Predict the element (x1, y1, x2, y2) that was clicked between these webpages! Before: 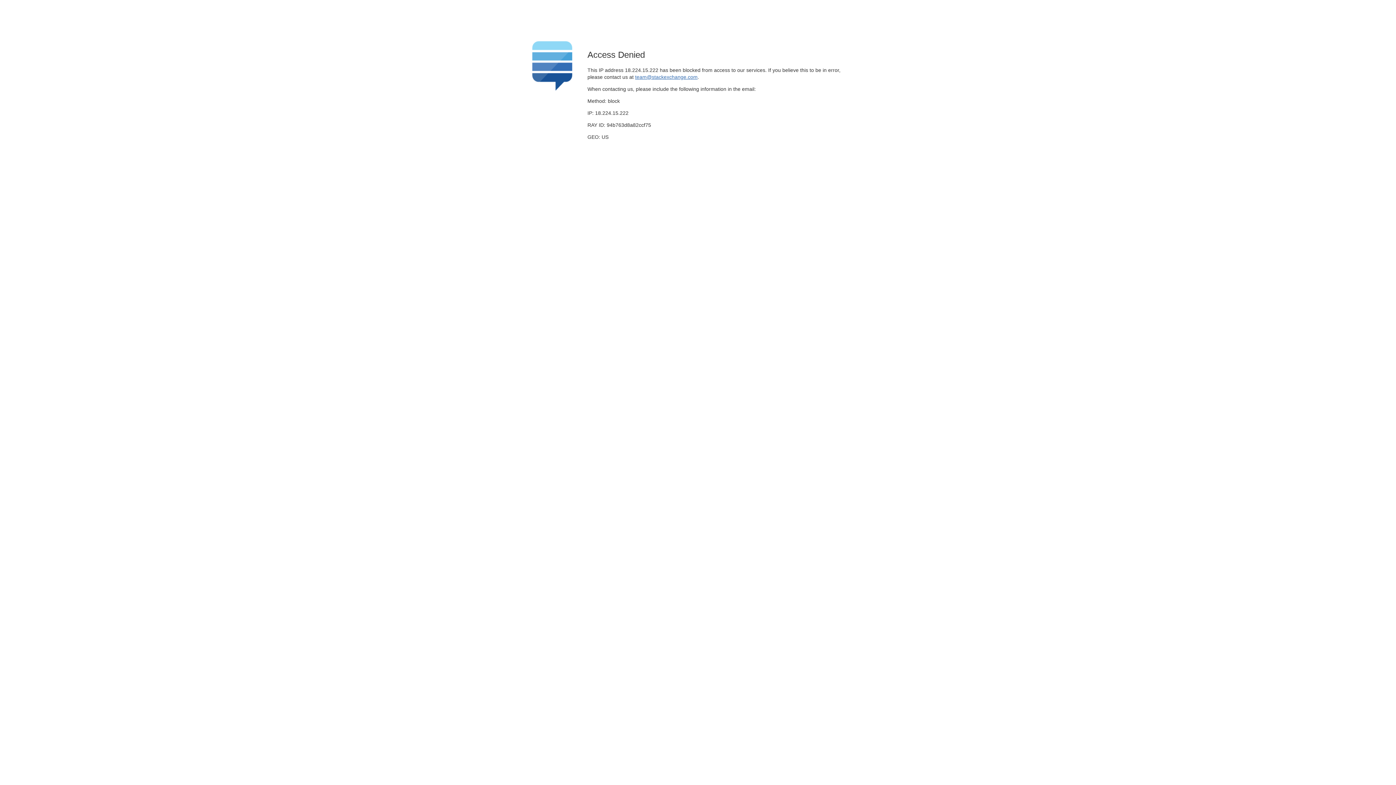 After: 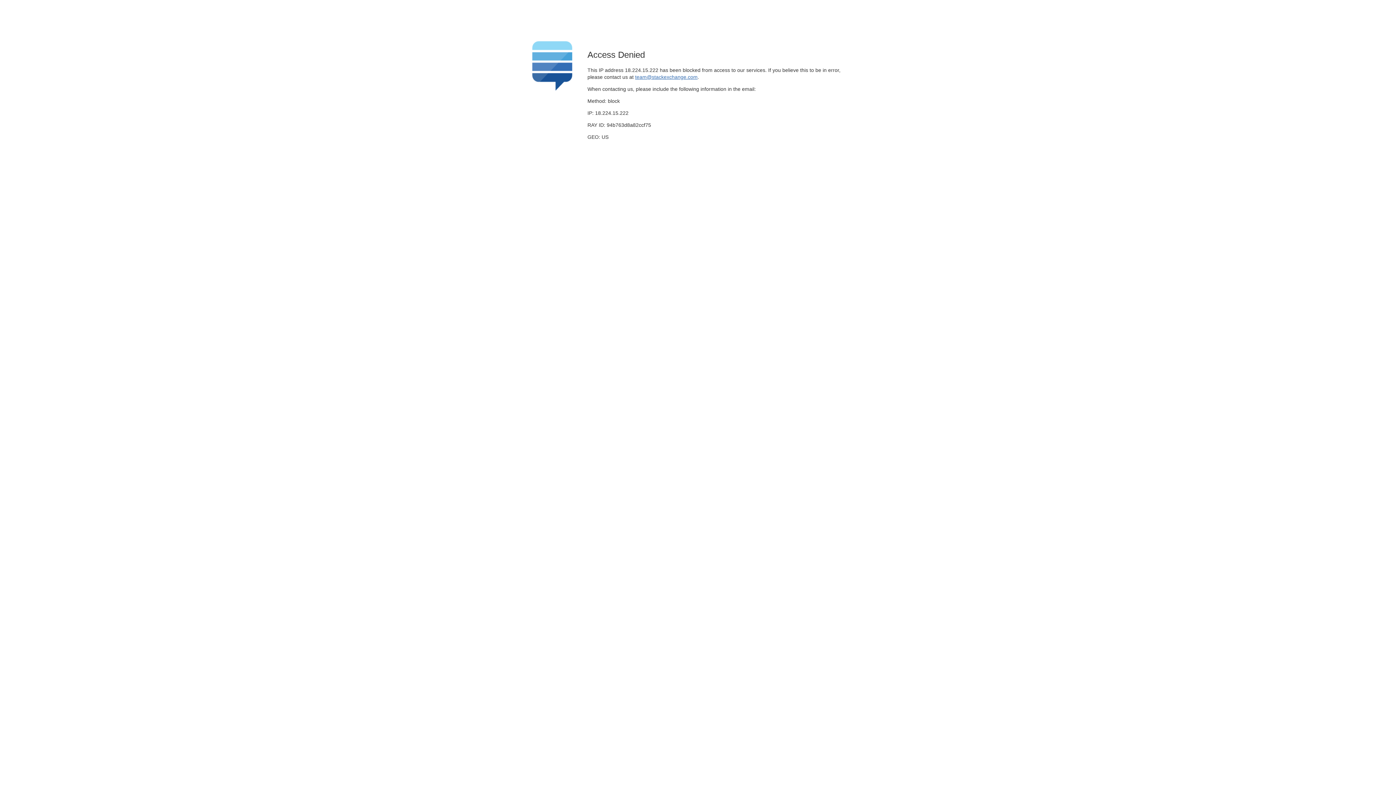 Action: label: team@stackexchange.com bbox: (635, 74, 697, 79)